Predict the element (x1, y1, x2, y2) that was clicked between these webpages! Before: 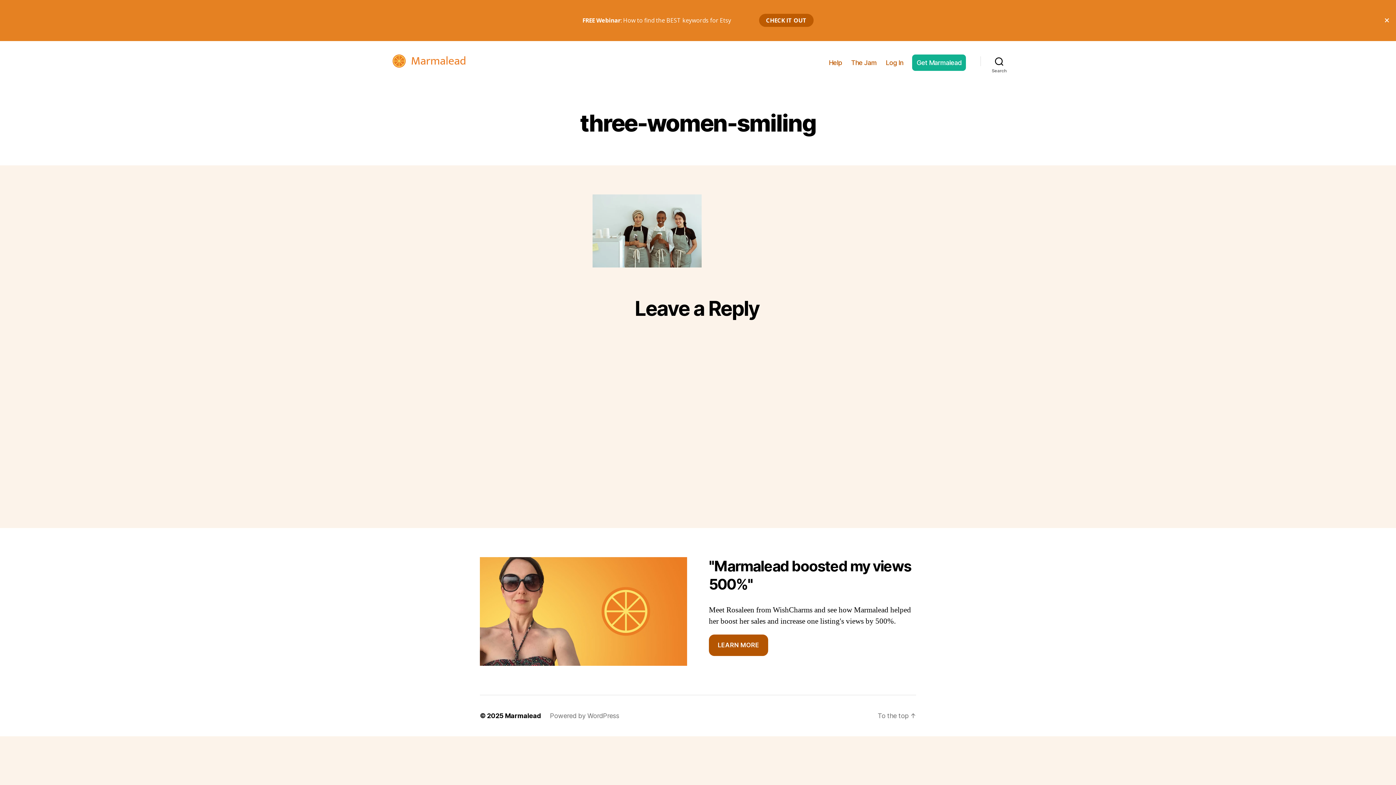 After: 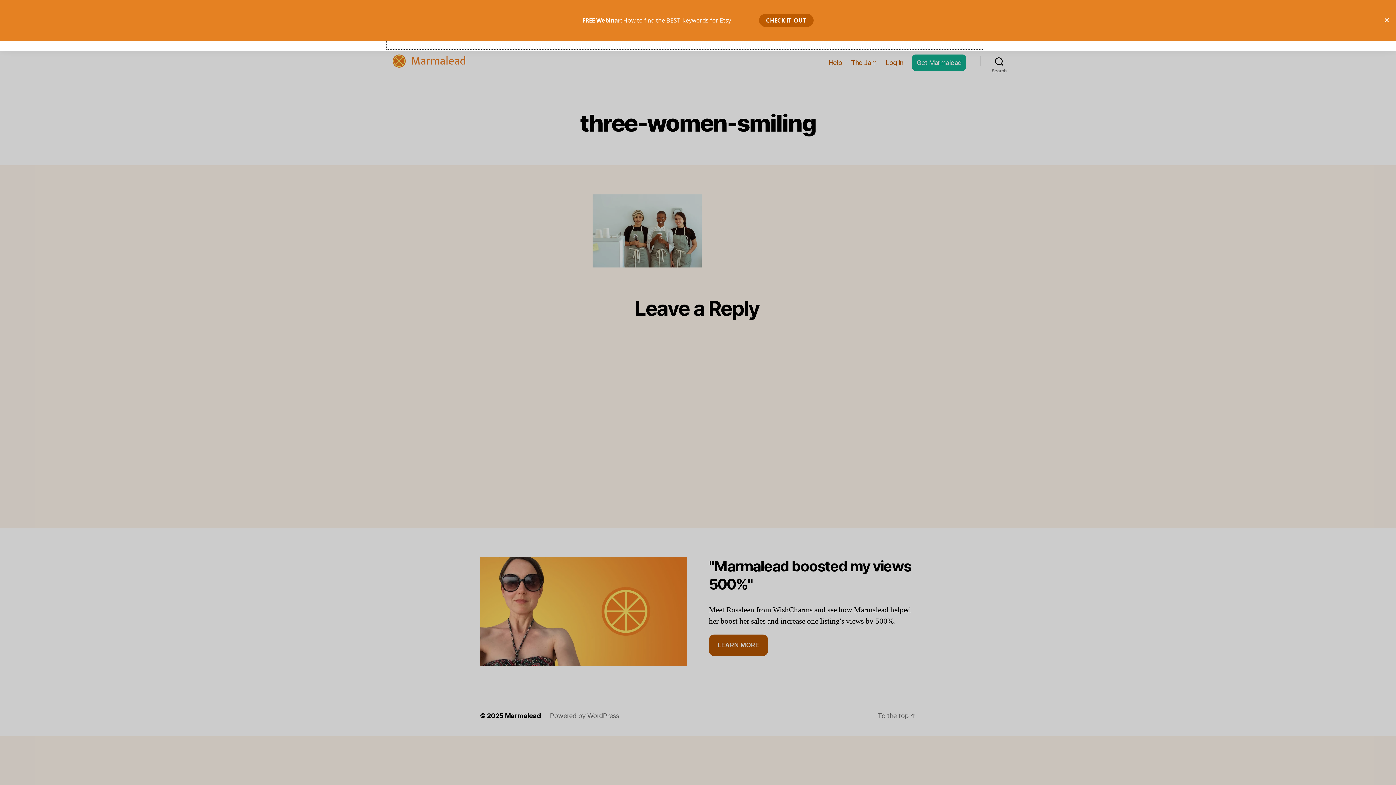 Action: bbox: (980, 53, 1018, 69) label: Search